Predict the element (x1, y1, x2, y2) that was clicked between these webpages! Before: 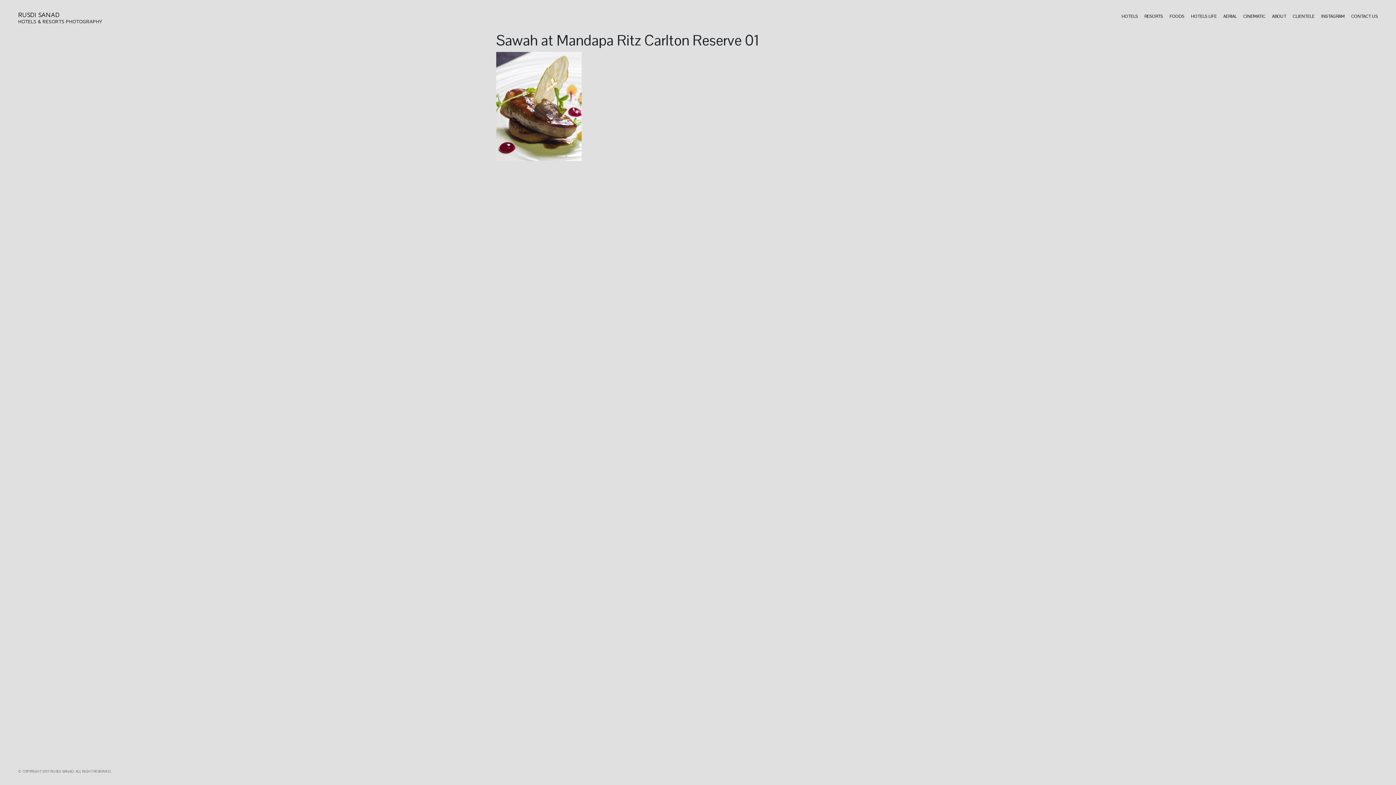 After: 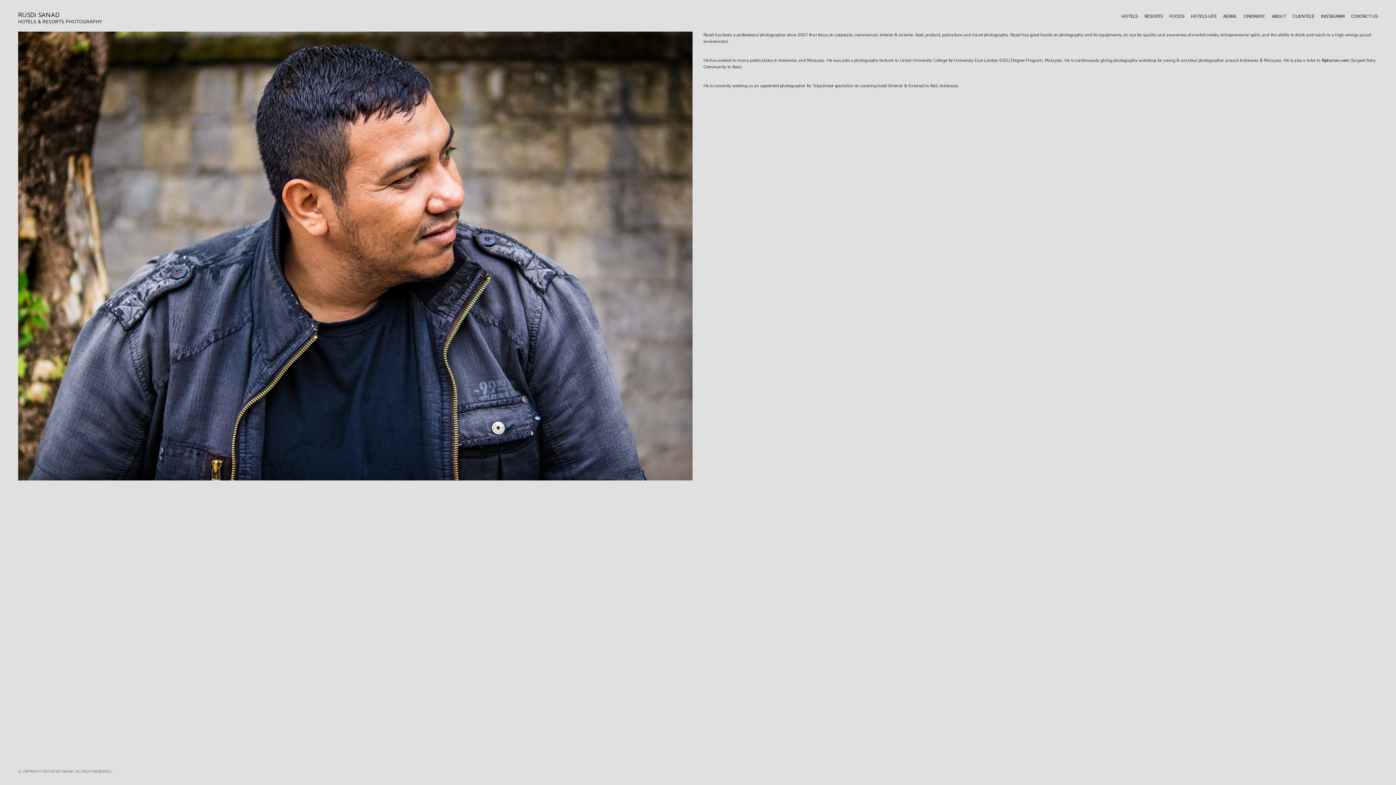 Action: label: ABOUT bbox: (1272, 10, 1286, 21)